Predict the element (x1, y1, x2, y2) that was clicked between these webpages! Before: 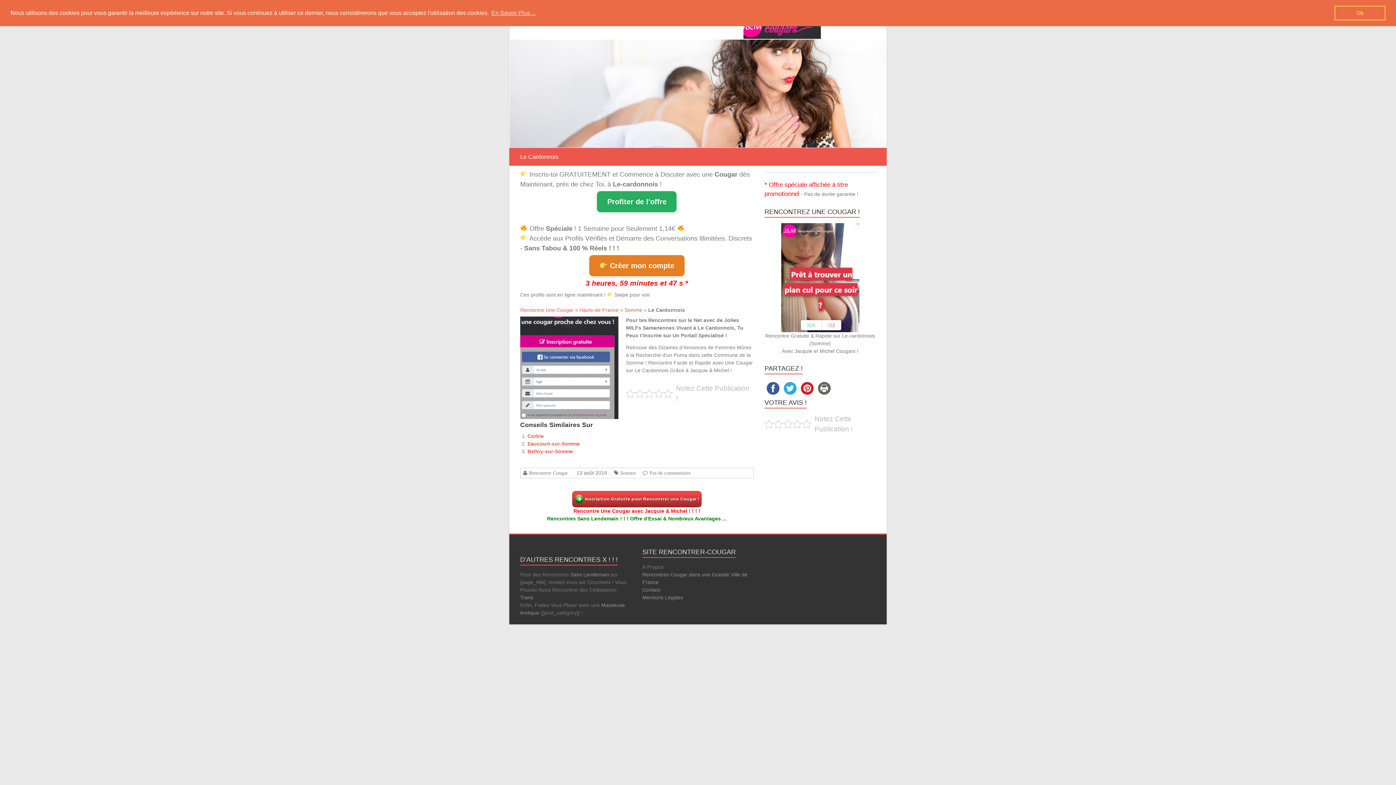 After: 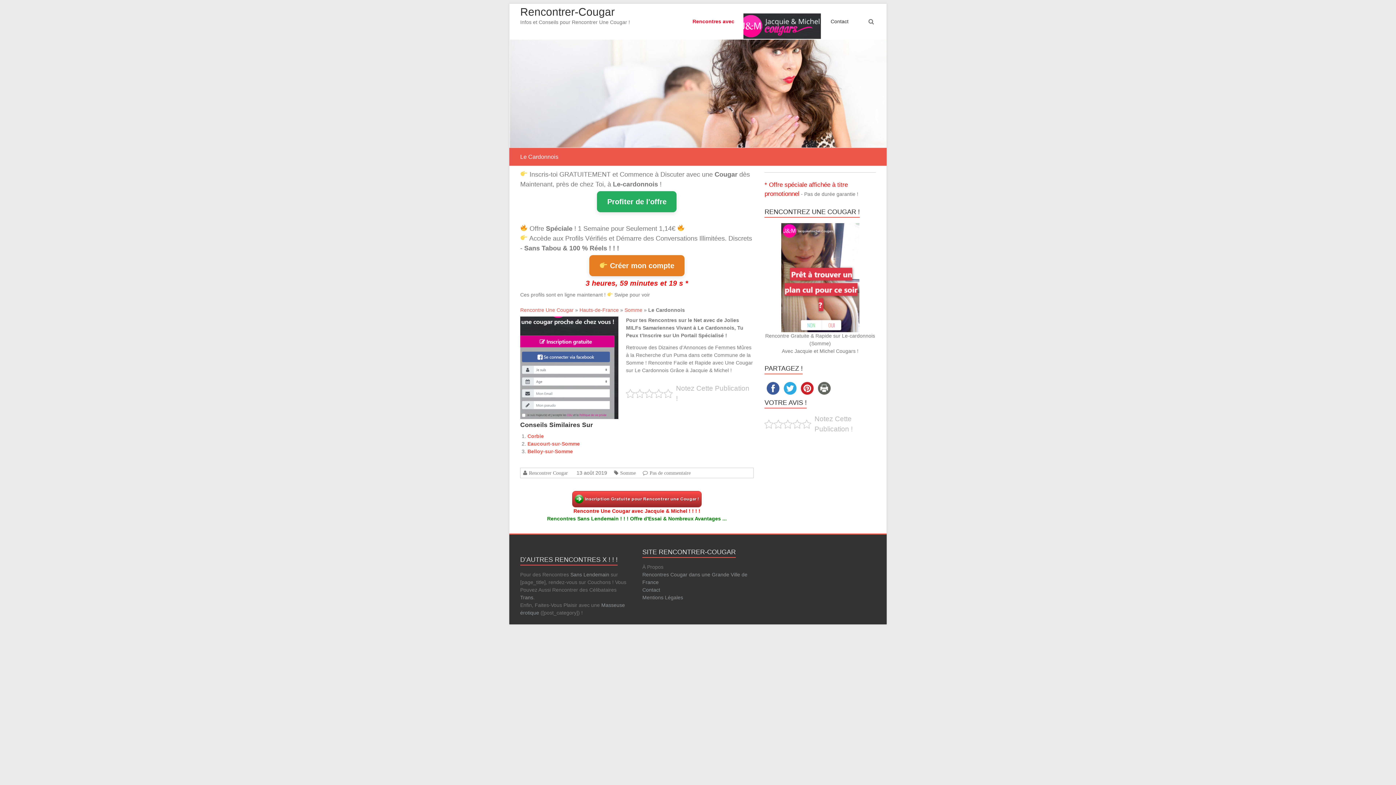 Action: bbox: (1334, 5, 1385, 20) label: dismiss cookie message